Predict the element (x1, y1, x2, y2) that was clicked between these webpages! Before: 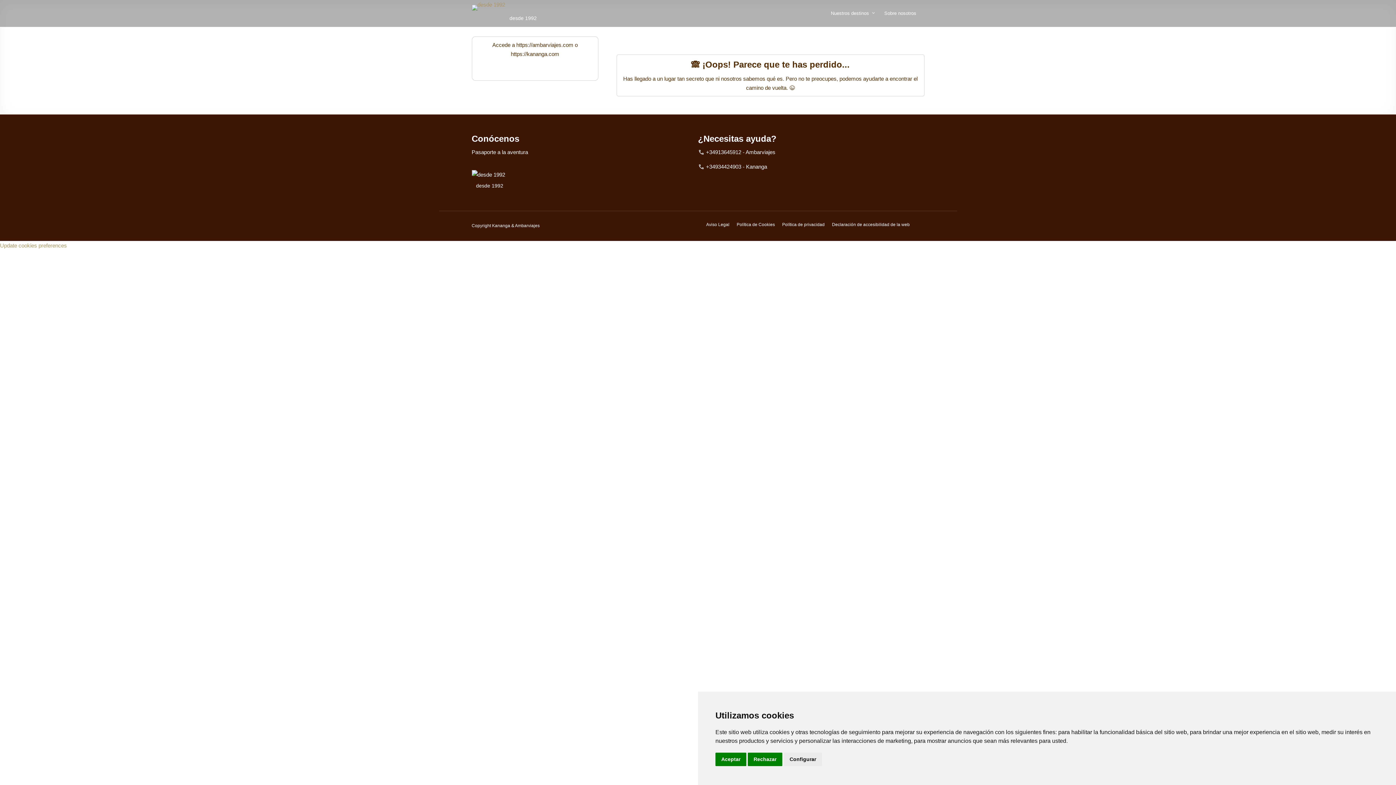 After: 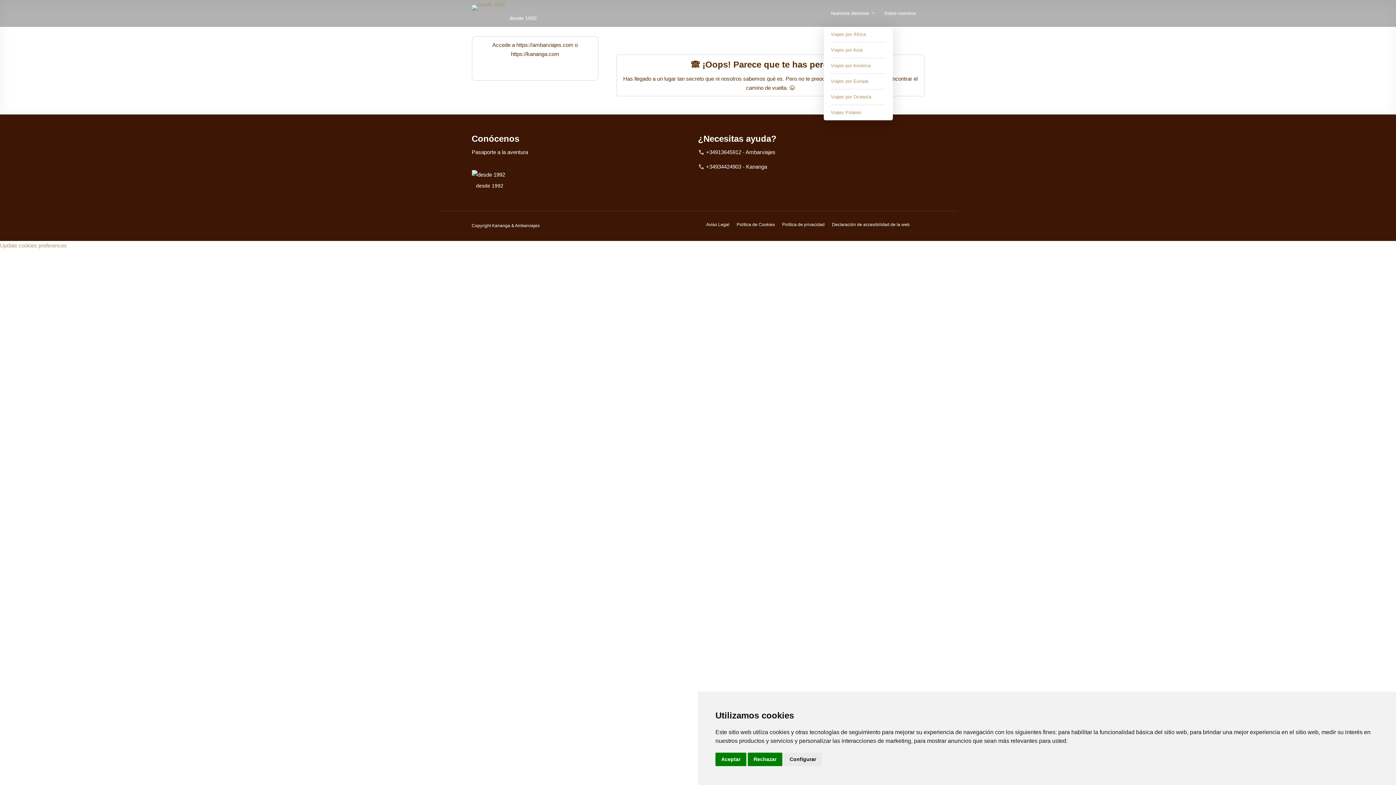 Action: label: Nuestros destinos bbox: (831, 0, 881, 26)